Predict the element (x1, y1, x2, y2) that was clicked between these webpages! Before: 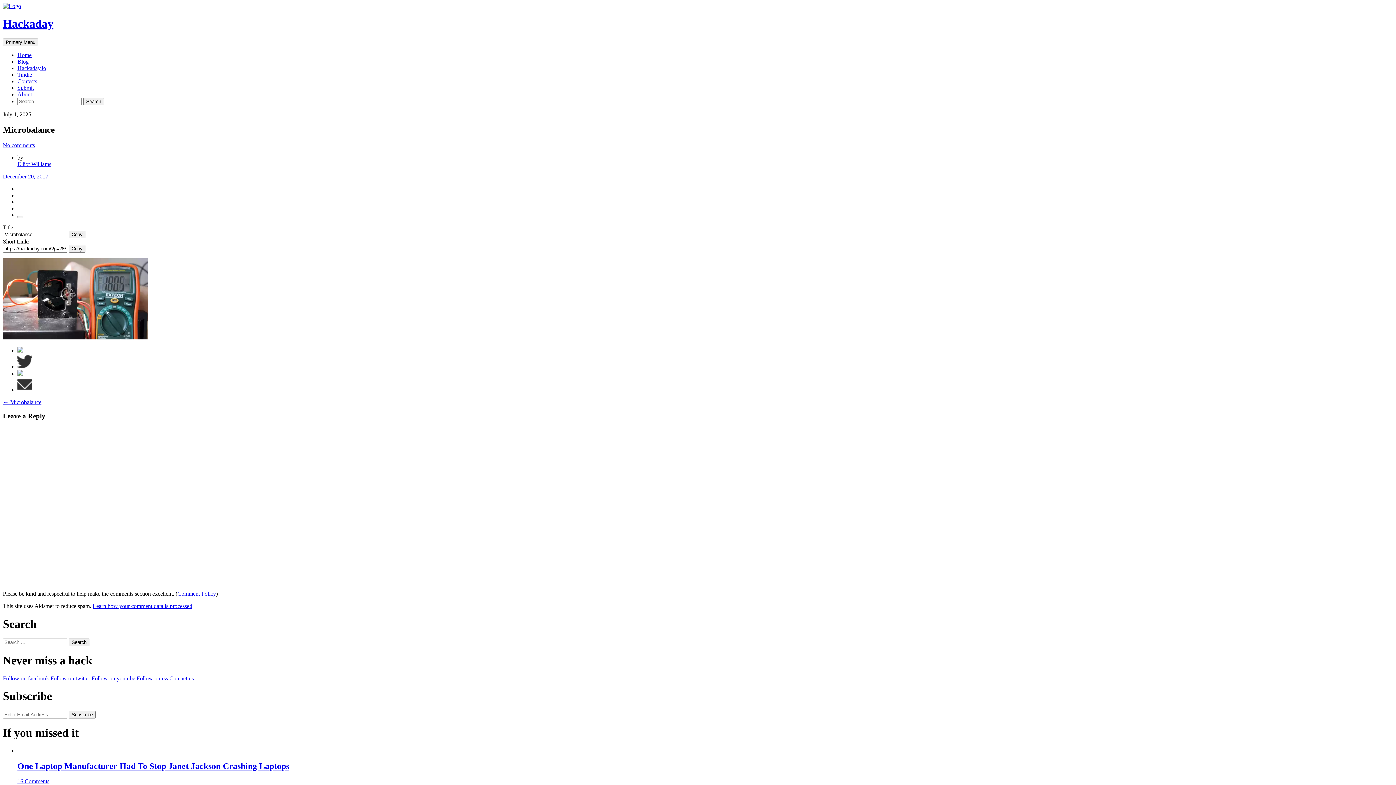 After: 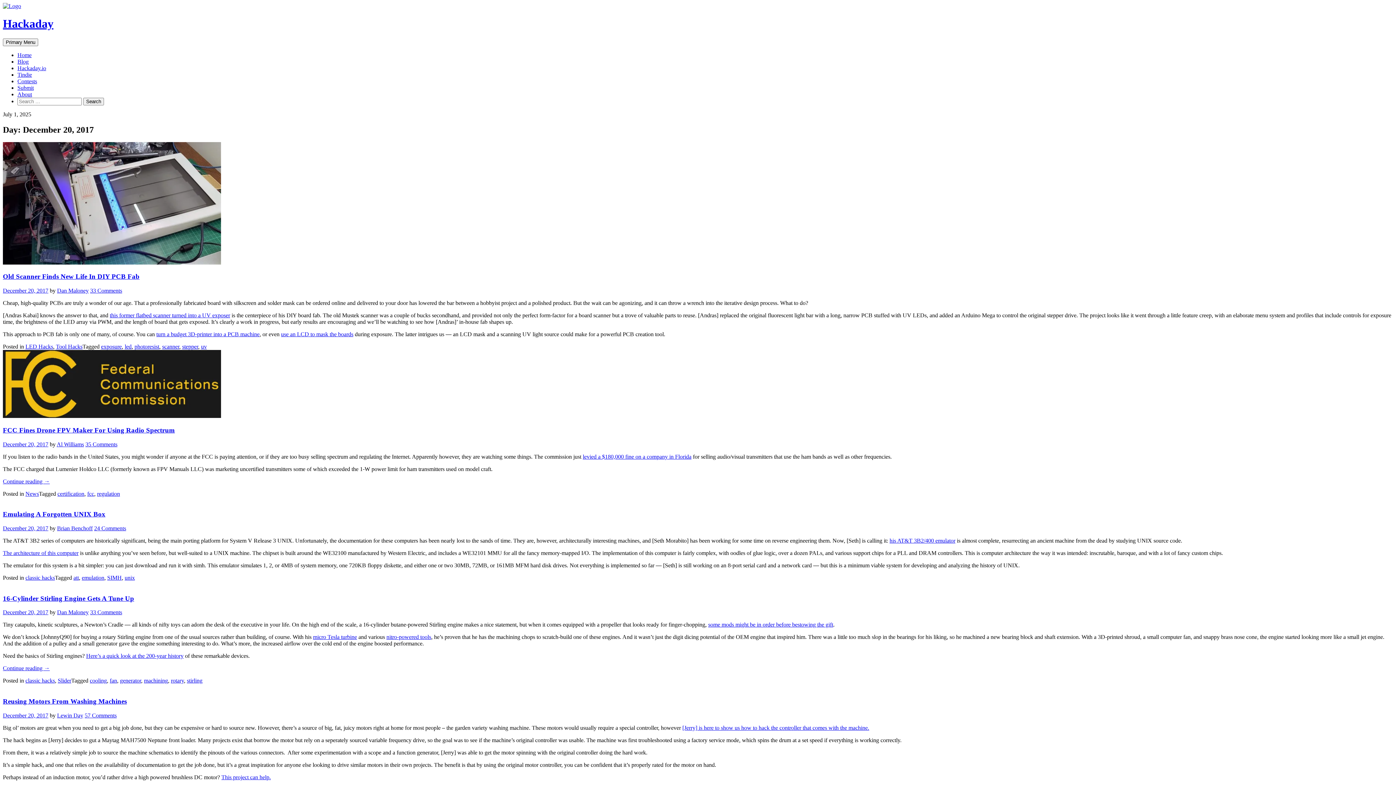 Action: label: December 20, 2017 bbox: (2, 173, 48, 179)